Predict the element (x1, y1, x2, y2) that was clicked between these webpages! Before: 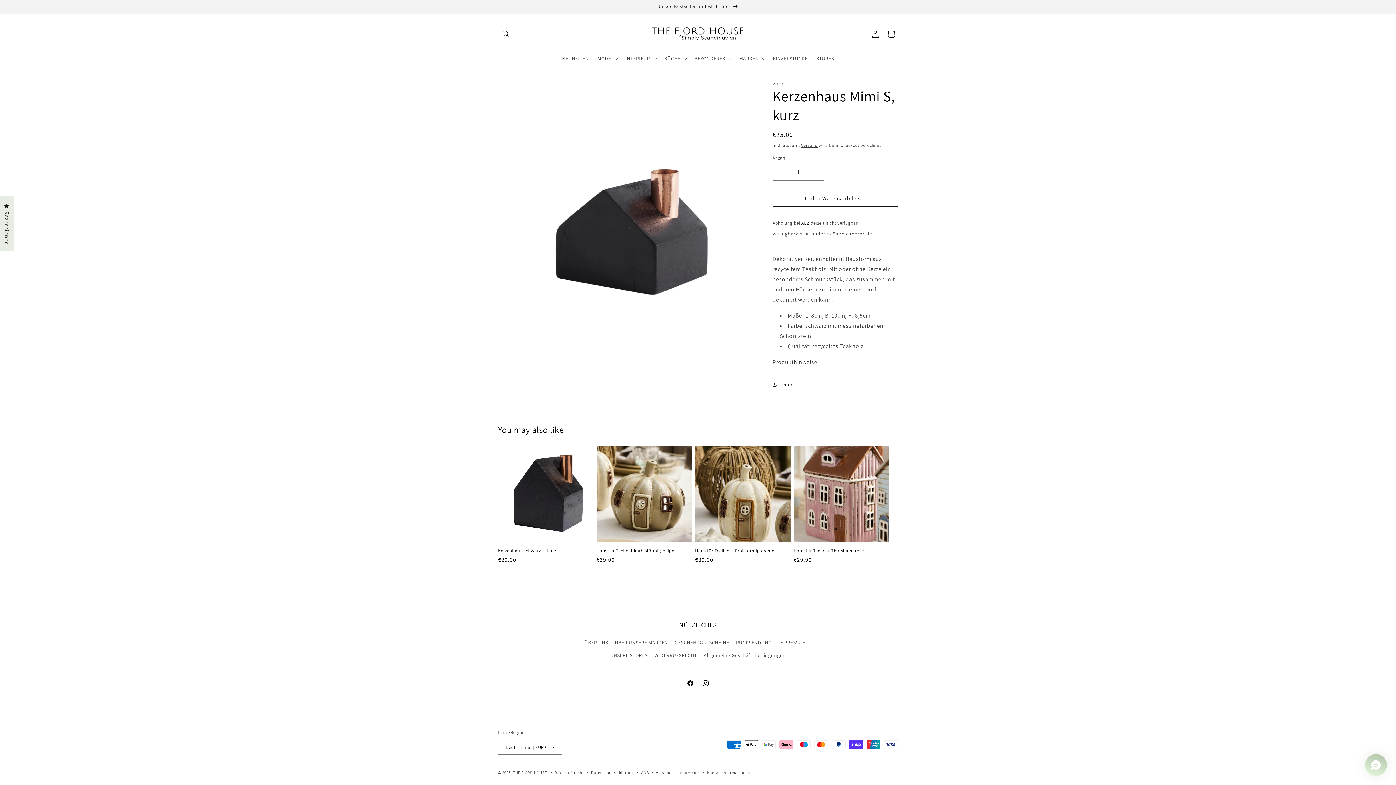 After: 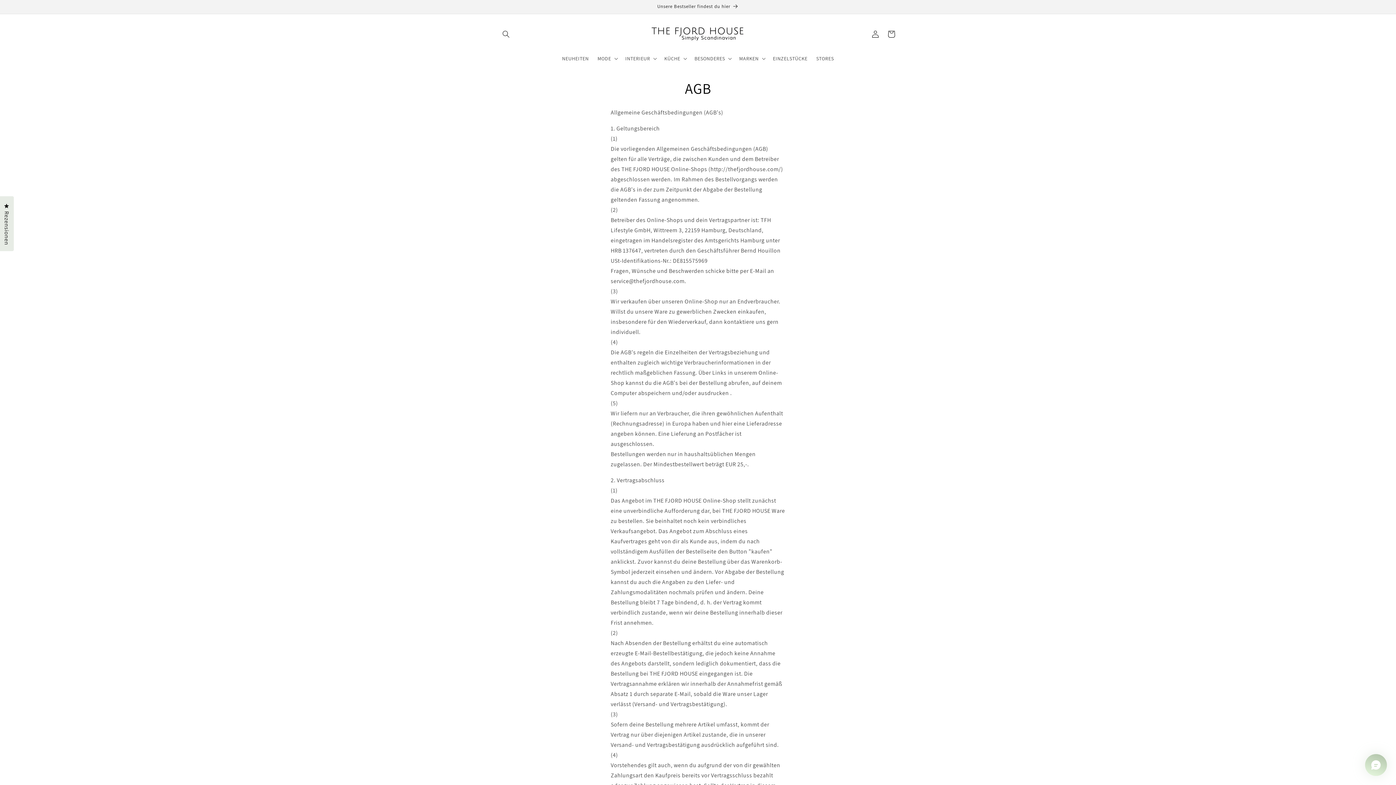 Action: label: AGB bbox: (641, 769, 649, 776)